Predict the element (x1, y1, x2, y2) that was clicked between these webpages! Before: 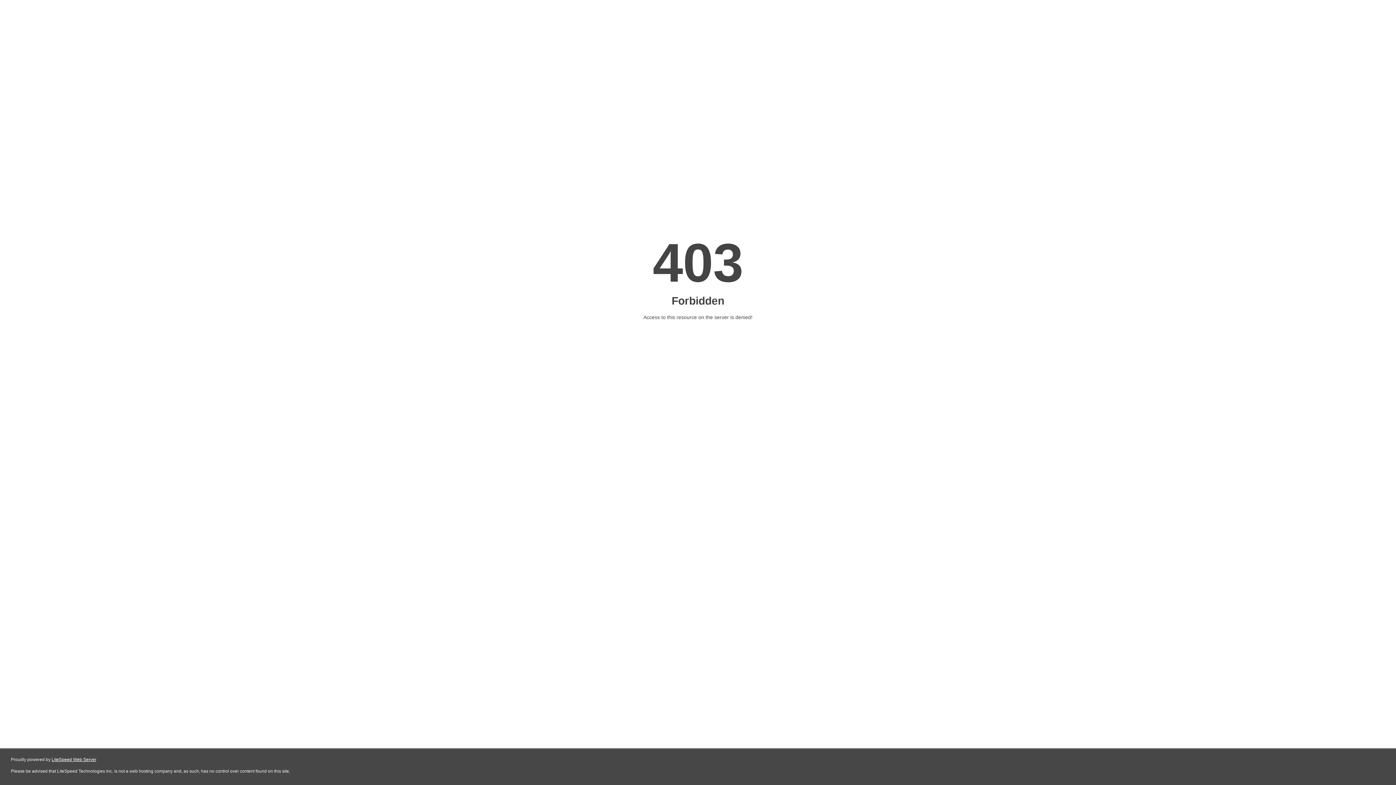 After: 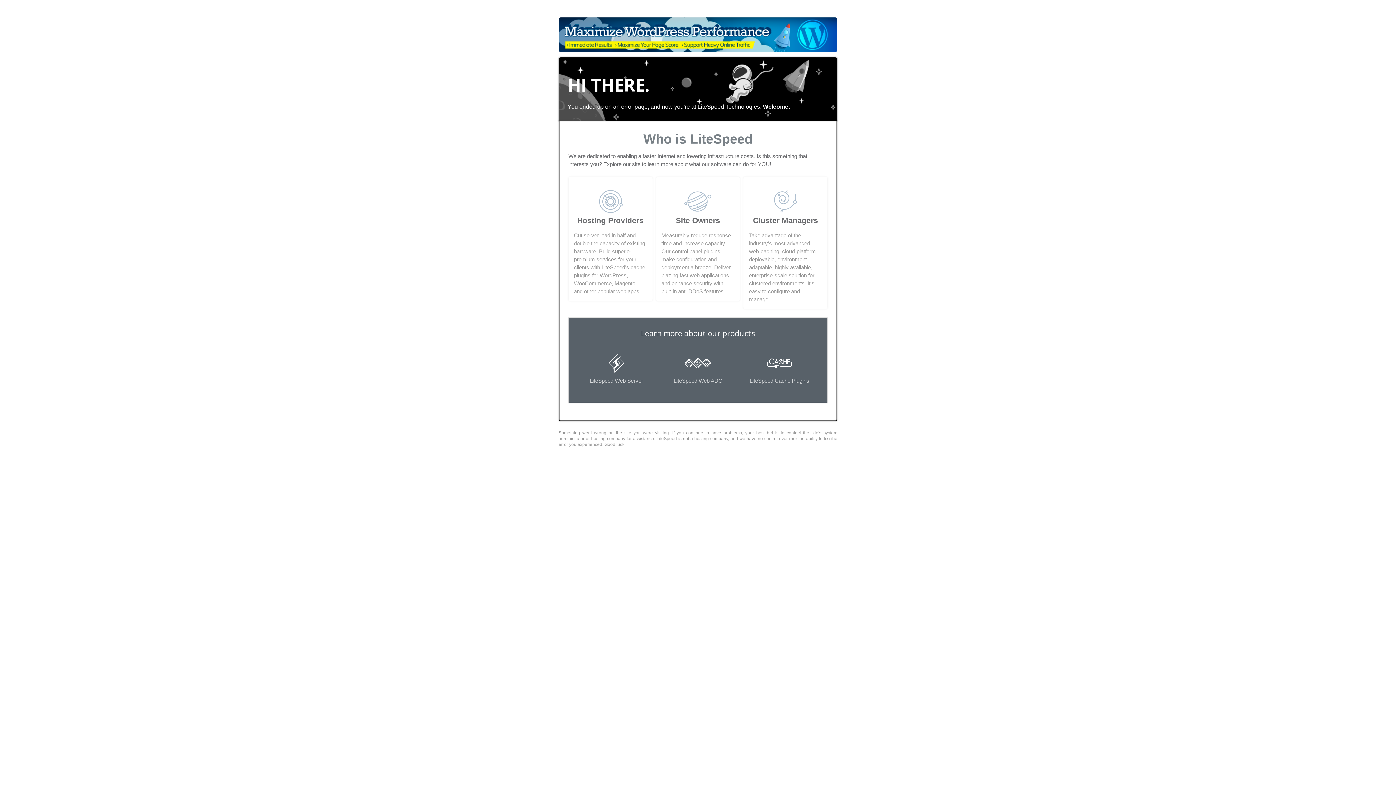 Action: label: LiteSpeed Web Server bbox: (51, 757, 96, 762)